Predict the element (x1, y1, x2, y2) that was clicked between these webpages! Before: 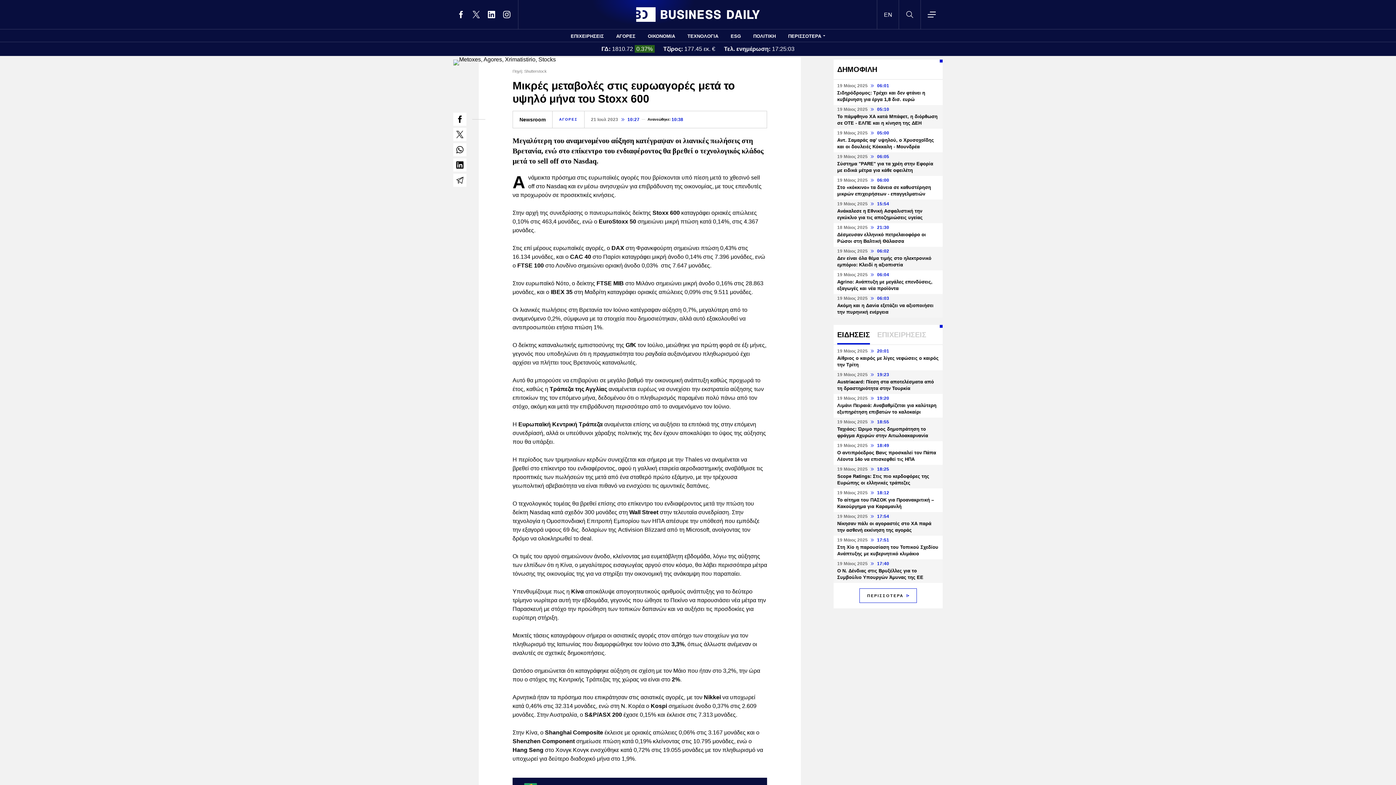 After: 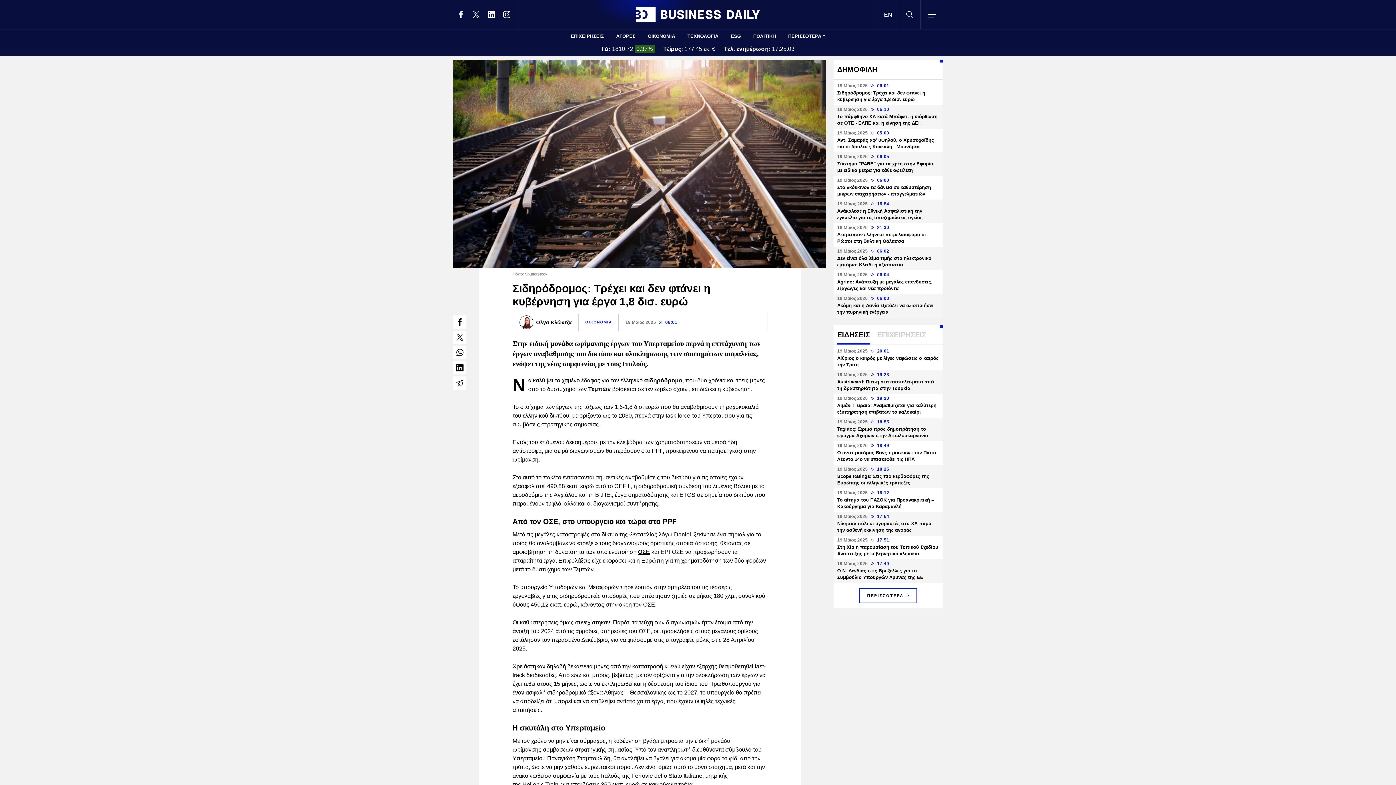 Action: label: 19 Μάιος 2025  06:01
Σιδηρόδρομος: Τρέχει και δεν φτάνει η κυβέρνηση για έργα 1,8 δισ. ευρώ bbox: (833, 81, 942, 105)